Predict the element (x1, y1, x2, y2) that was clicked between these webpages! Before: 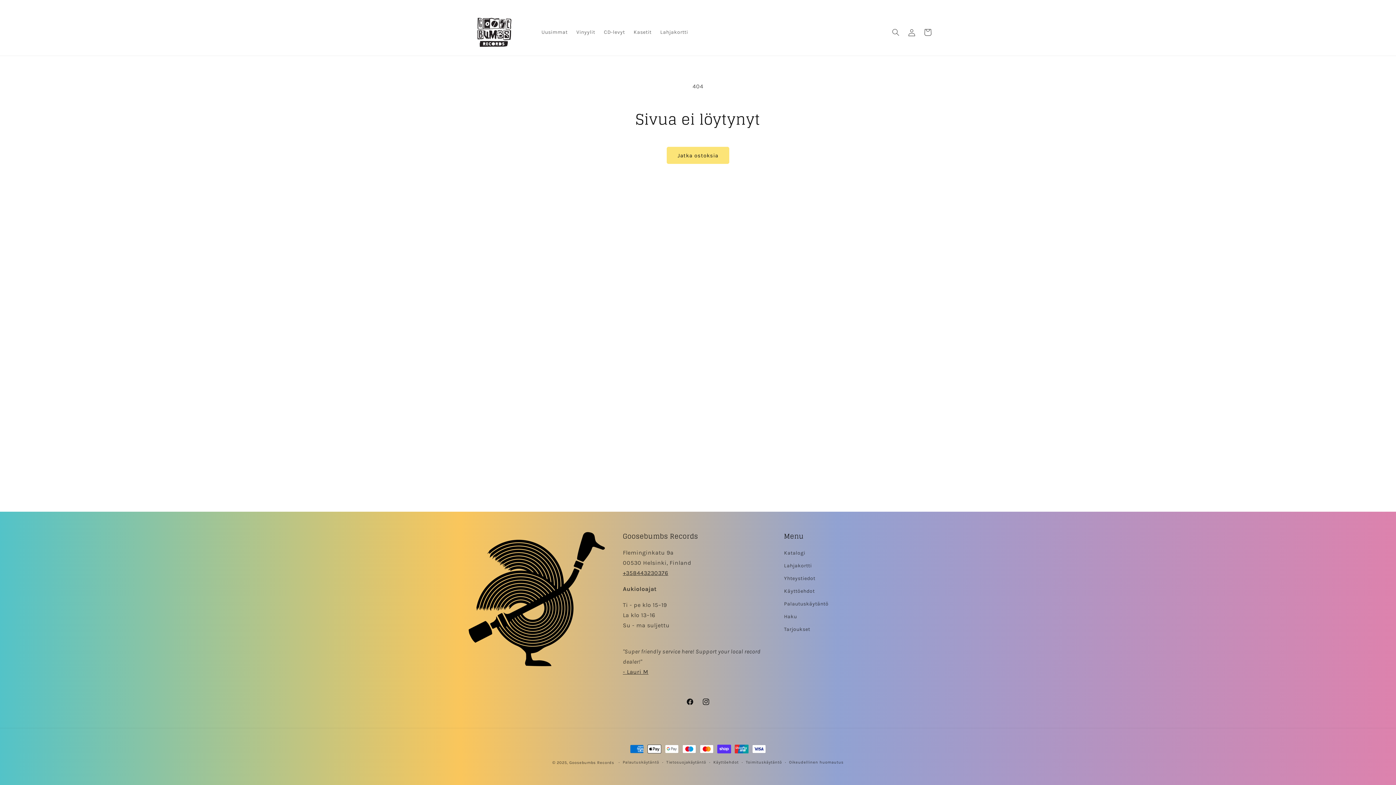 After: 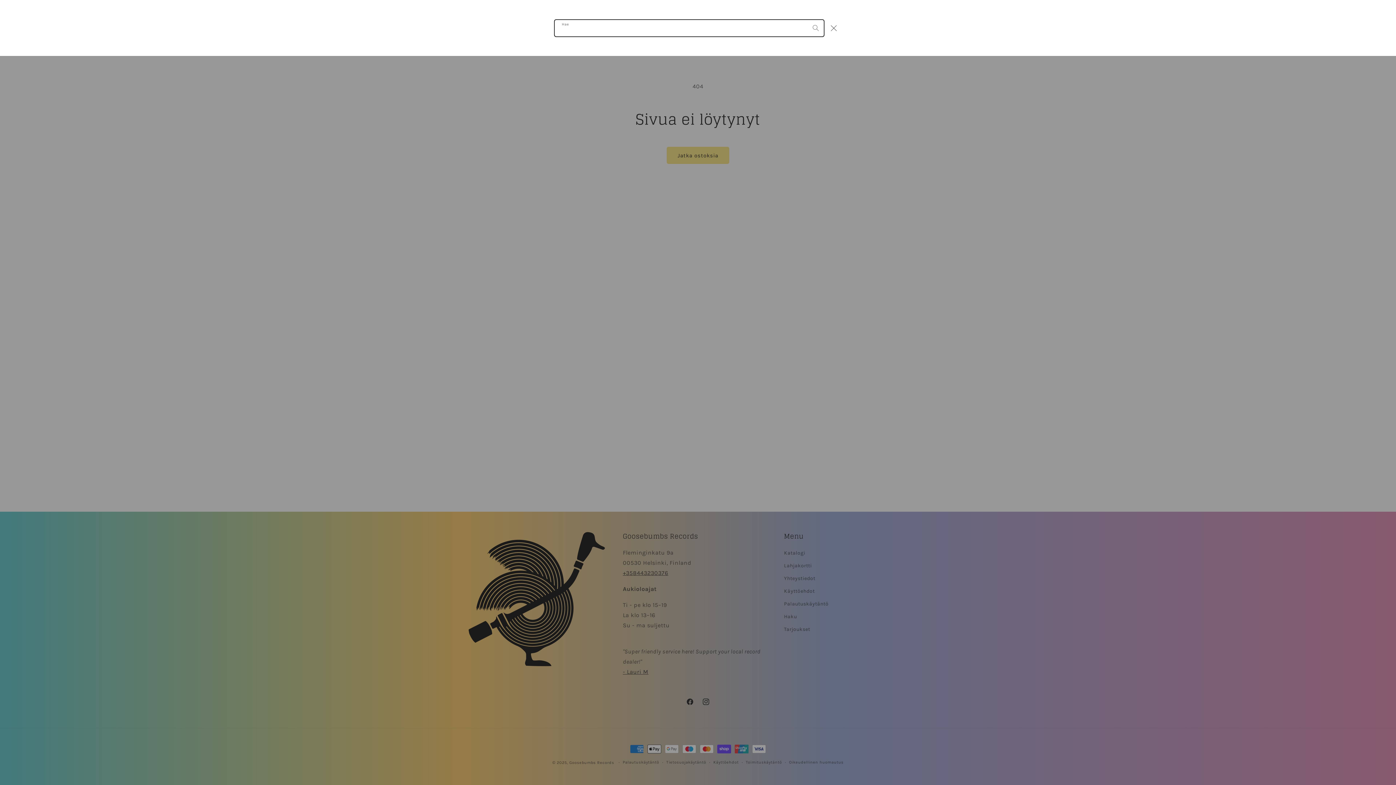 Action: label: Hae bbox: (888, 24, 904, 40)